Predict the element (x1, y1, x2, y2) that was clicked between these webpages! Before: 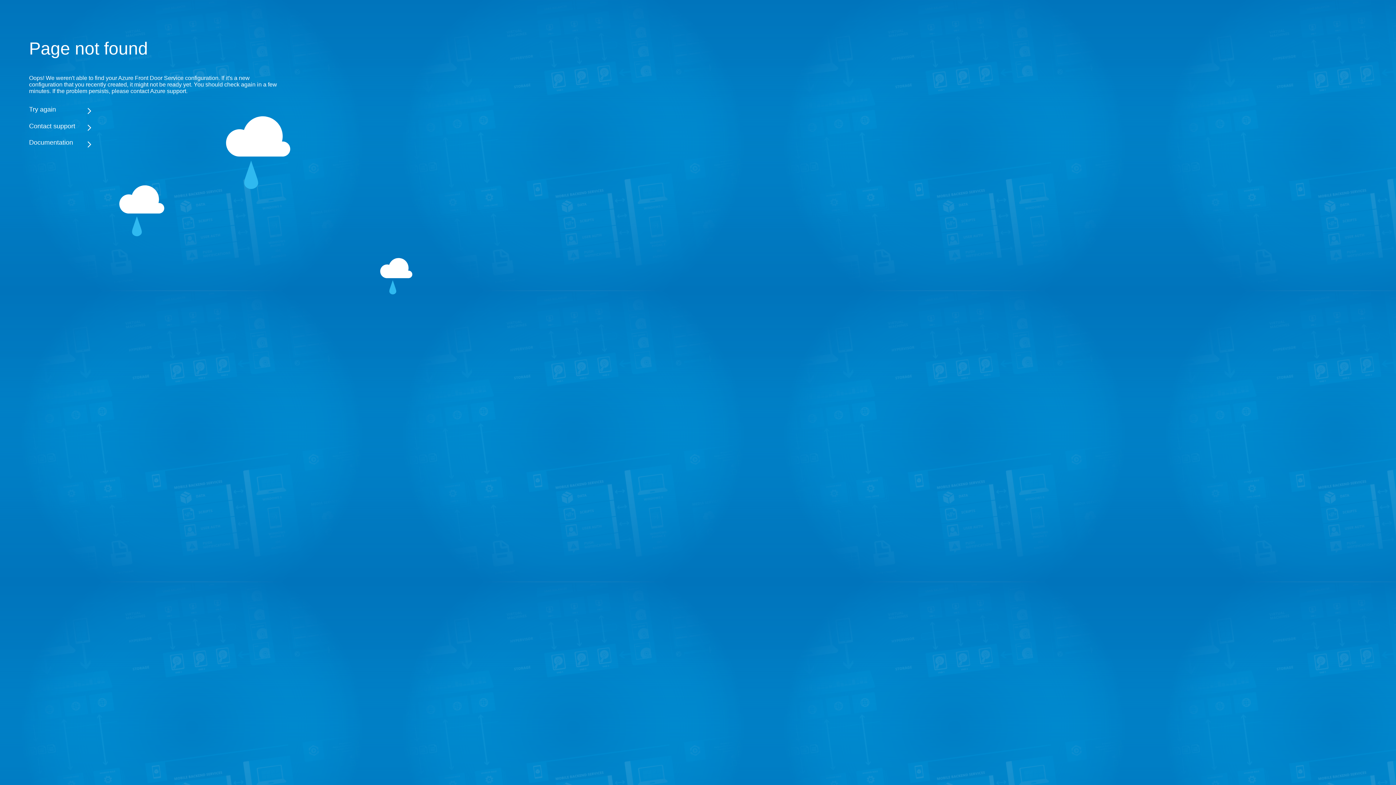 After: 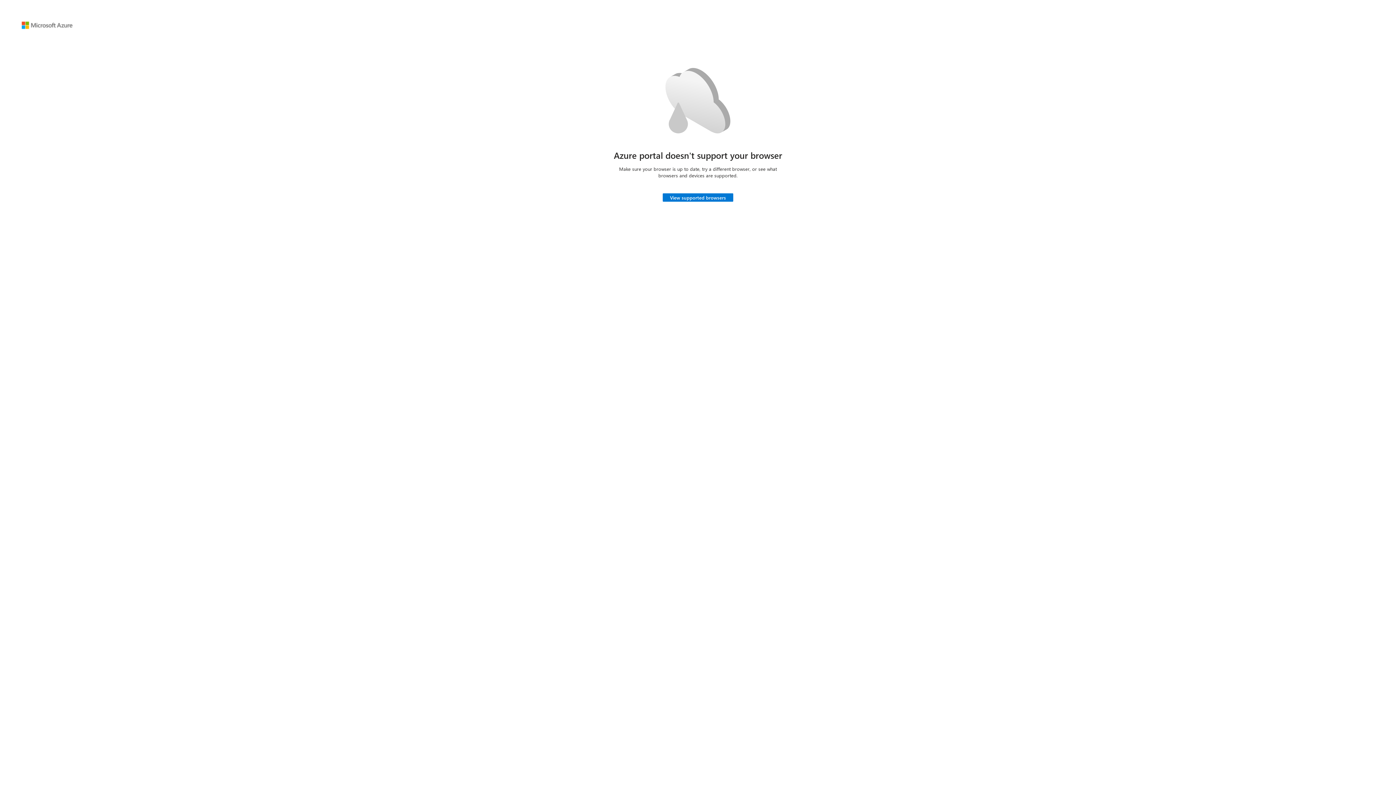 Action: label: Try again bbox: (29, 105, 283, 113)